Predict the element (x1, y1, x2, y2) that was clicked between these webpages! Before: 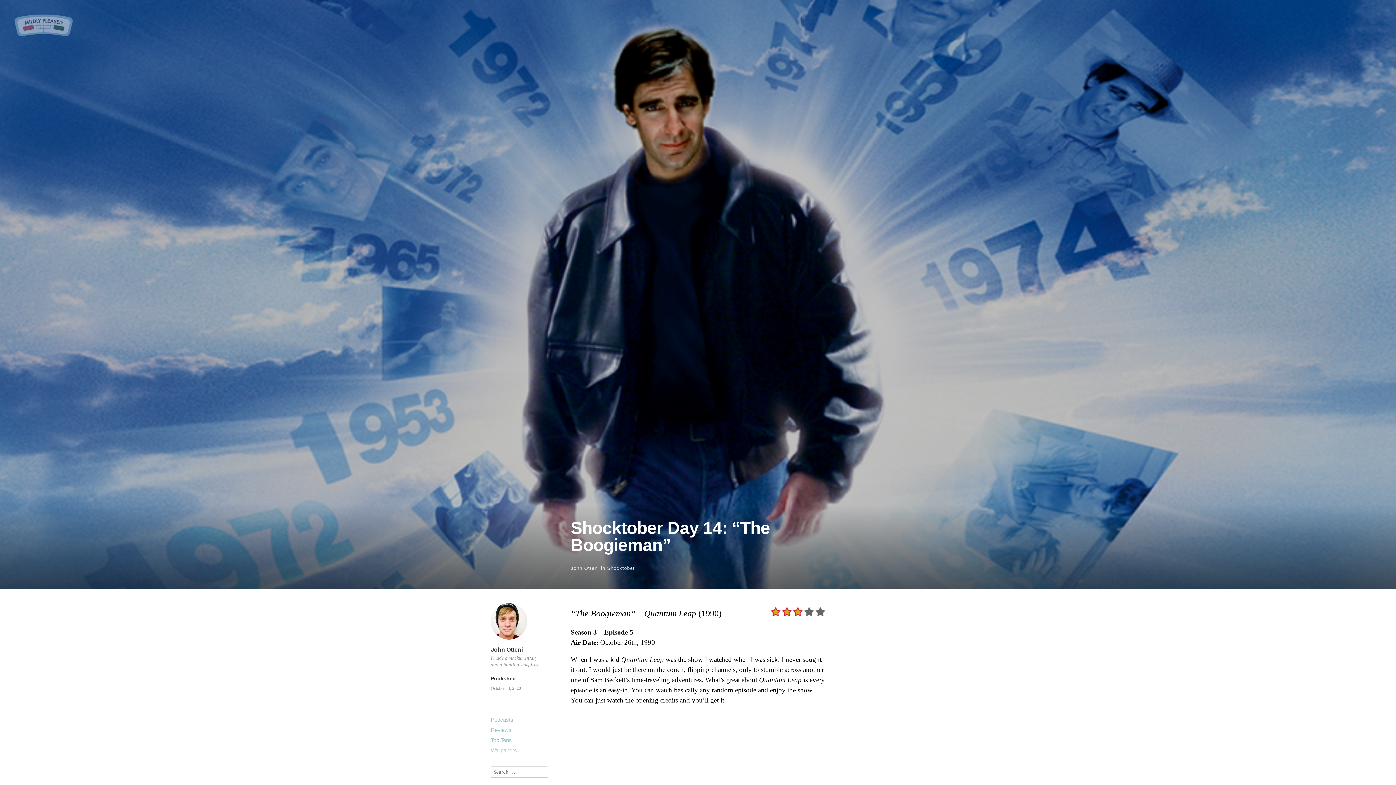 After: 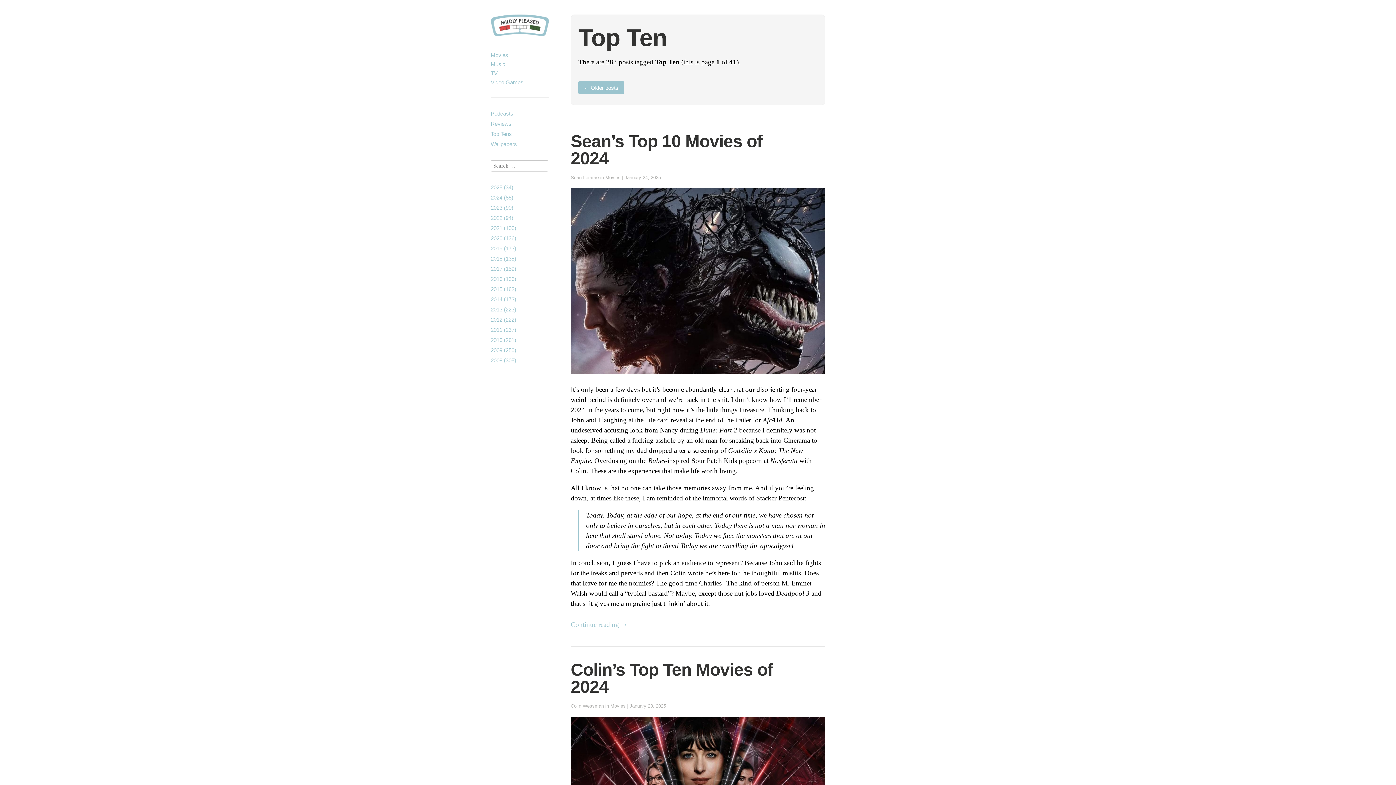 Action: label: Top Tens bbox: (490, 737, 512, 743)